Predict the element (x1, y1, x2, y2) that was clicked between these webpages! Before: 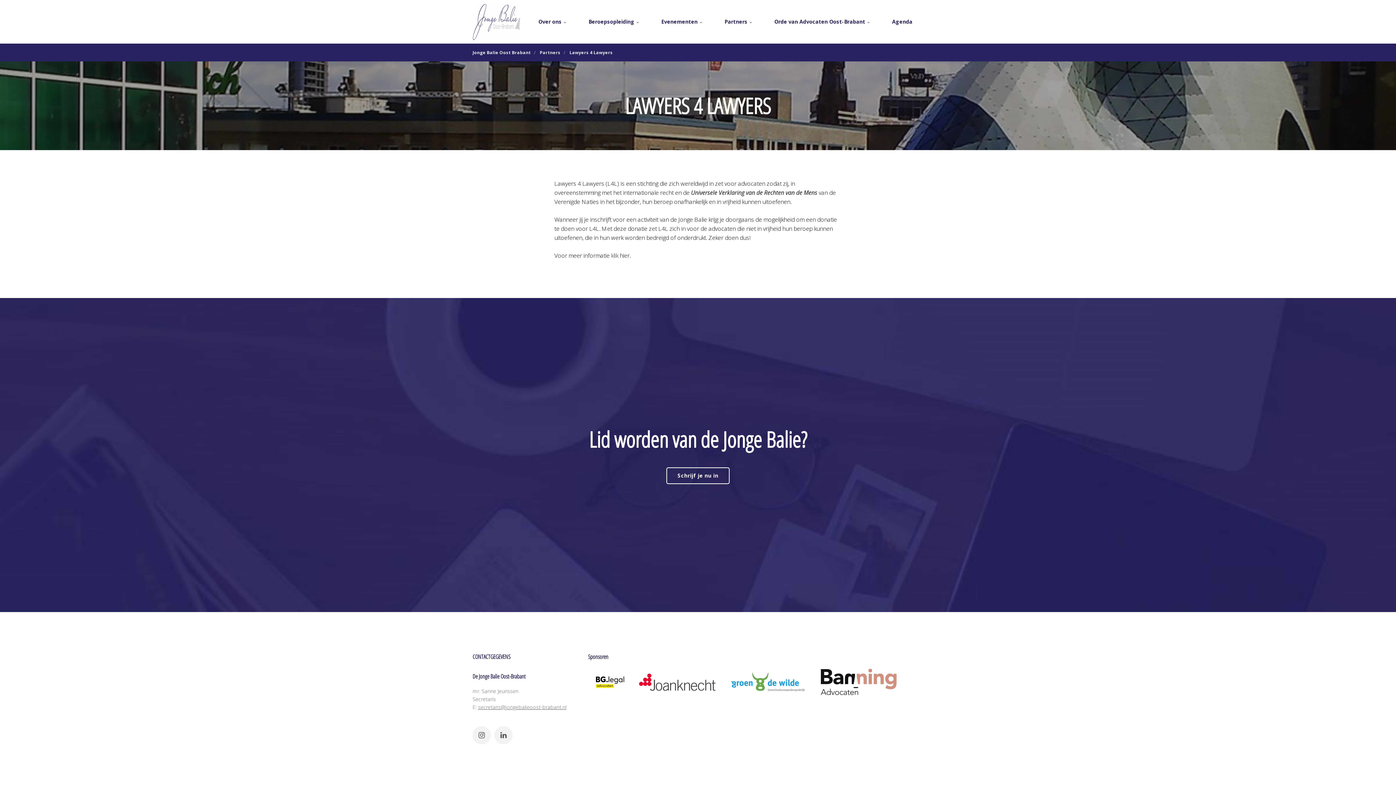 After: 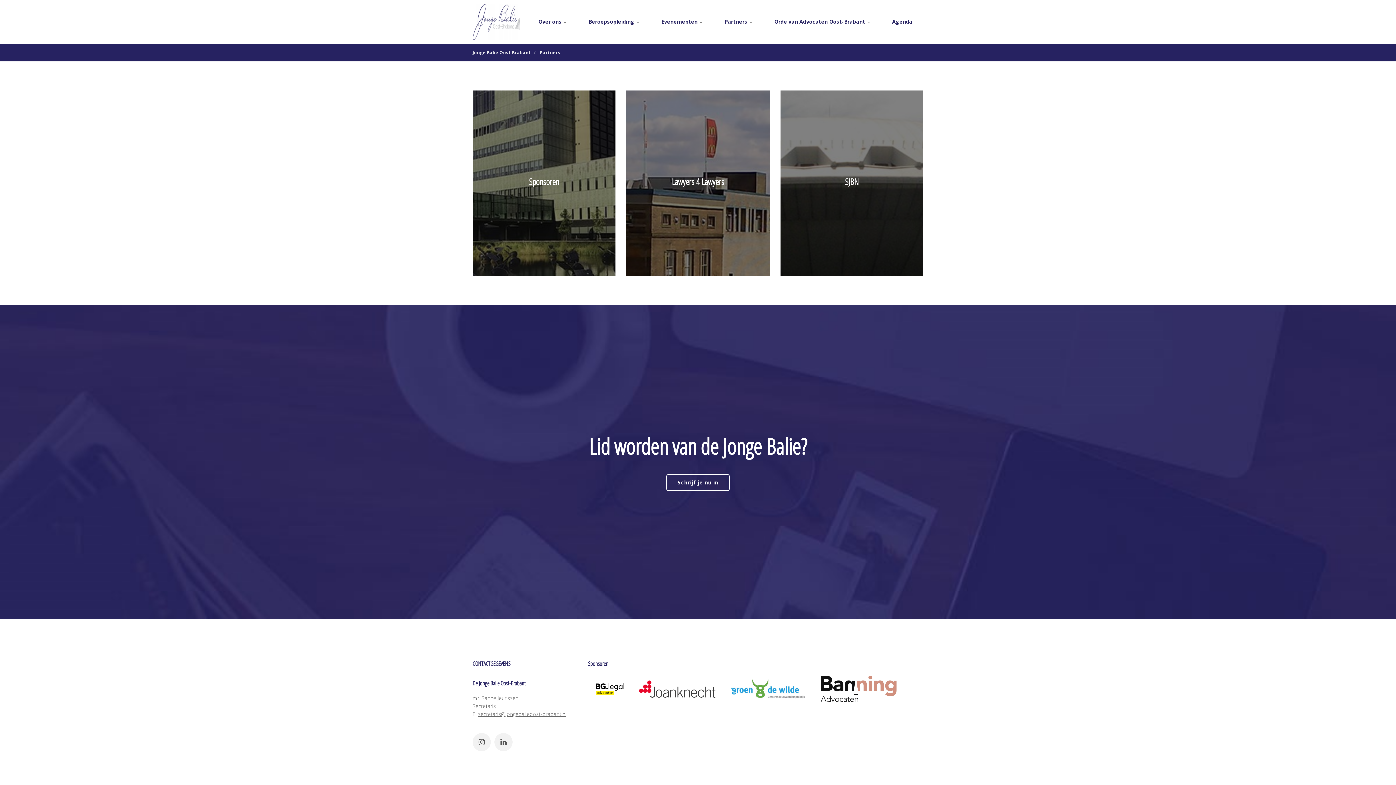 Action: label: Partners  bbox: (713, 0, 763, 43)